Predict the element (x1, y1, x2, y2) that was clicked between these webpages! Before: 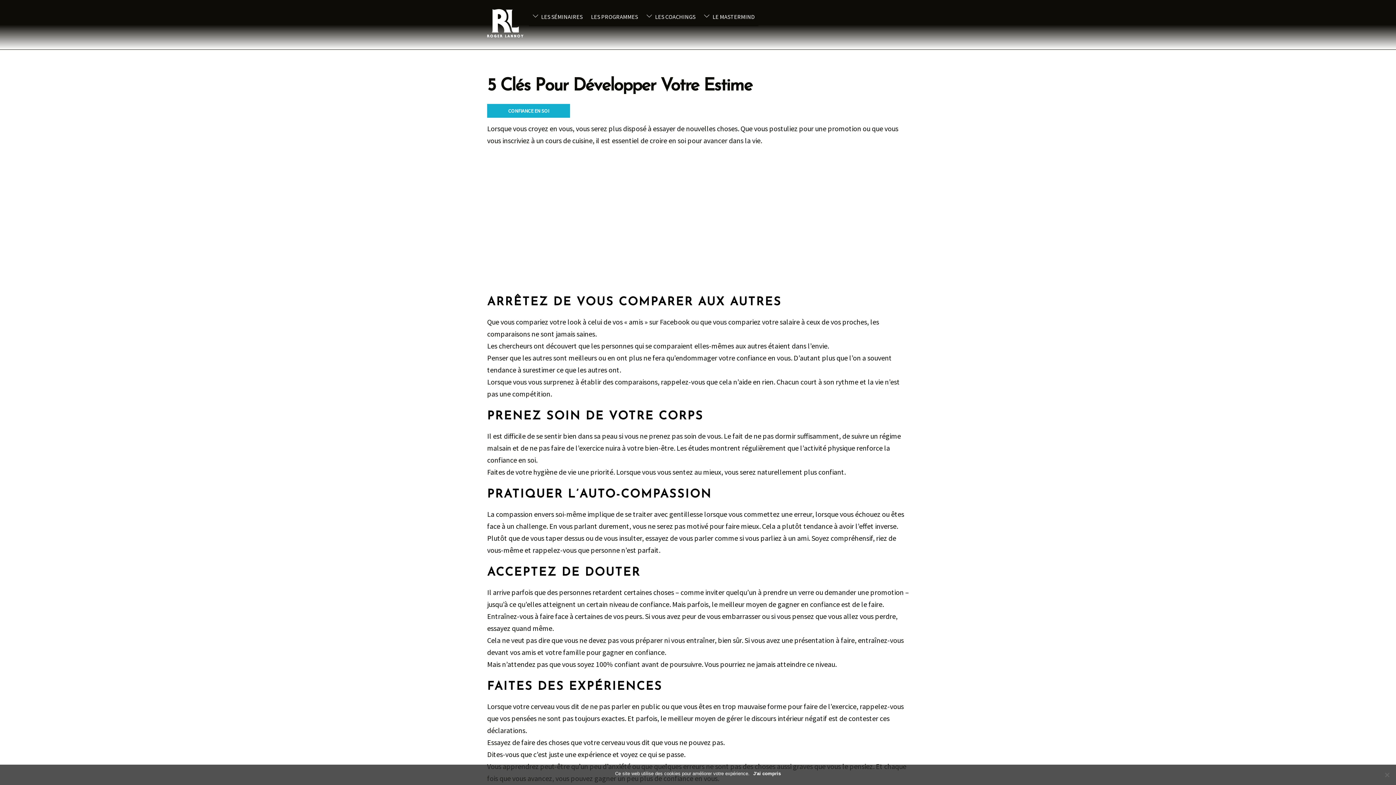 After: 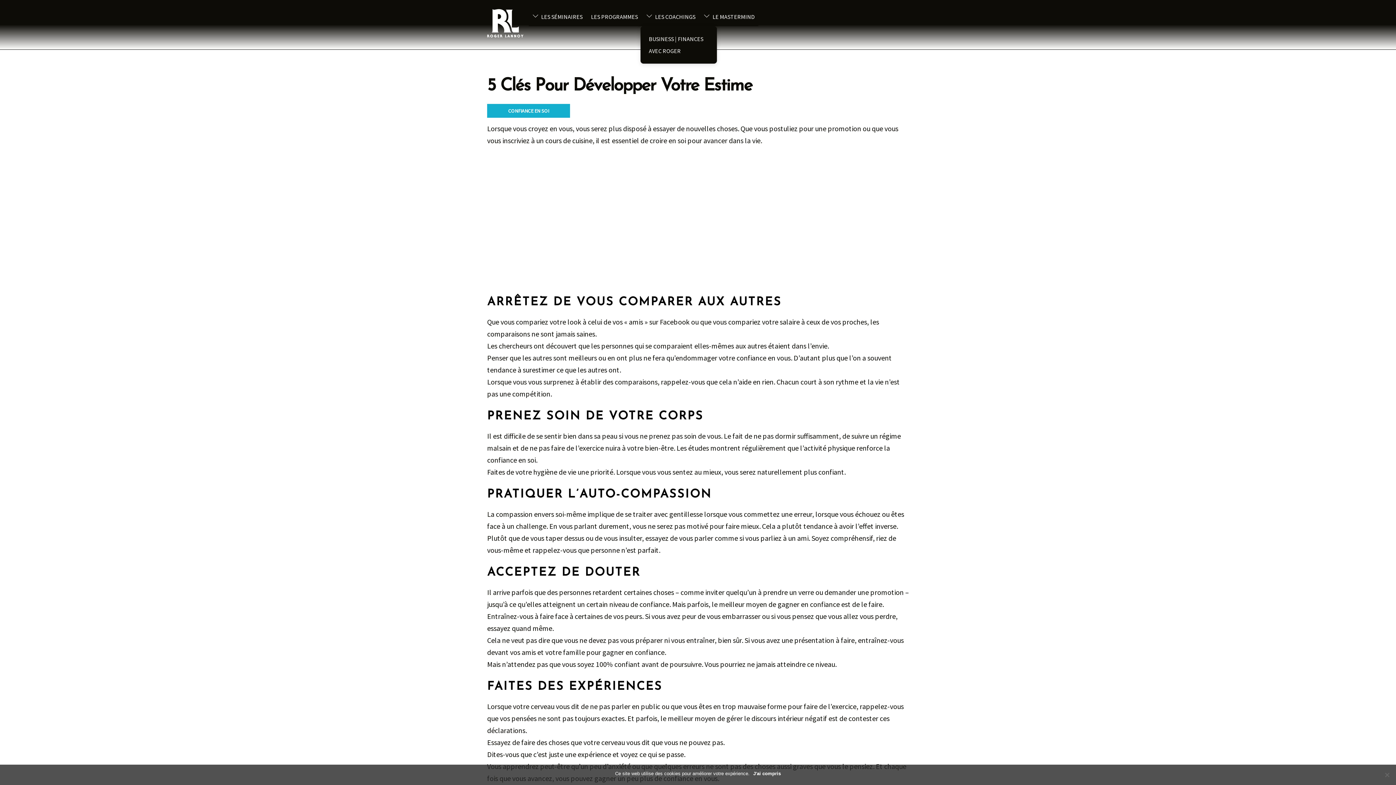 Action: label:  LES COACHINGS bbox: (643, 7, 699, 26)